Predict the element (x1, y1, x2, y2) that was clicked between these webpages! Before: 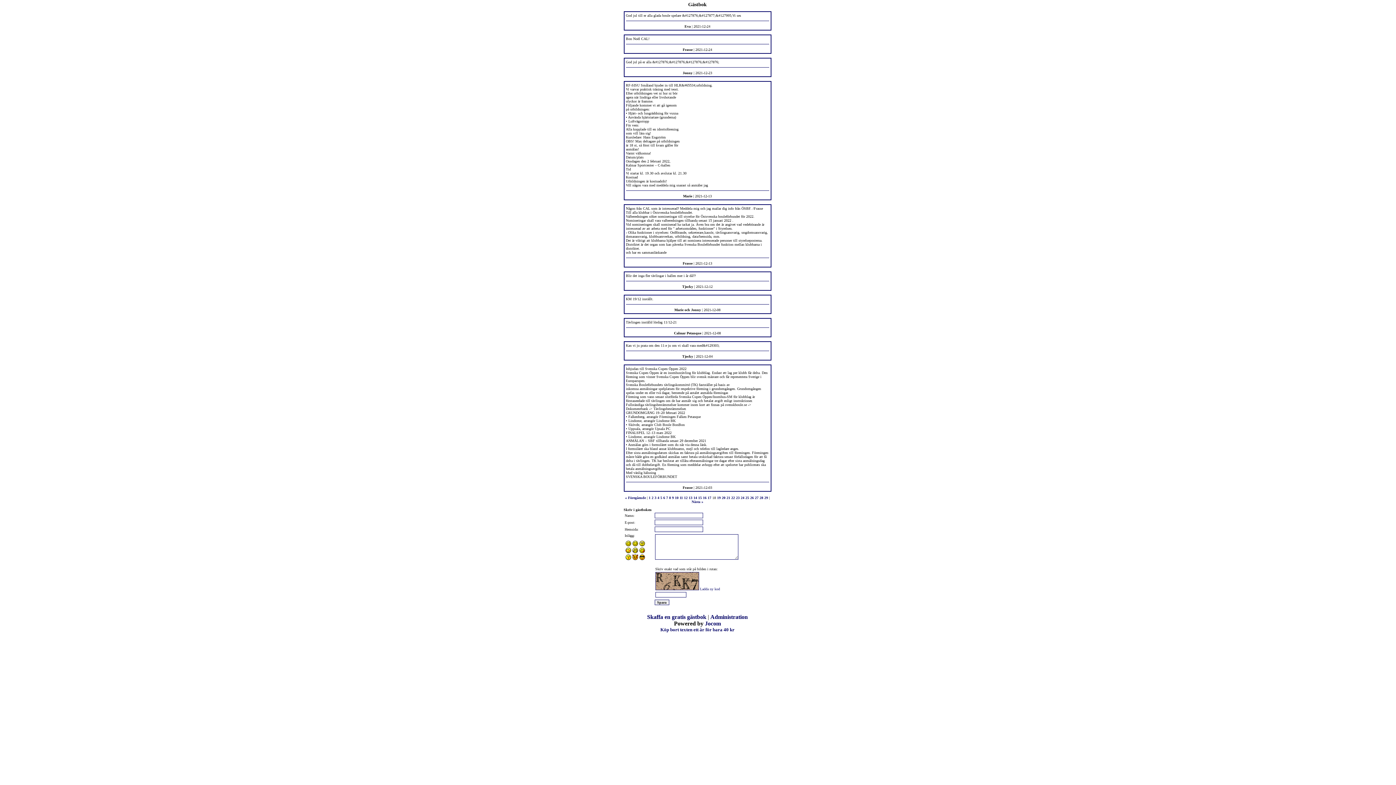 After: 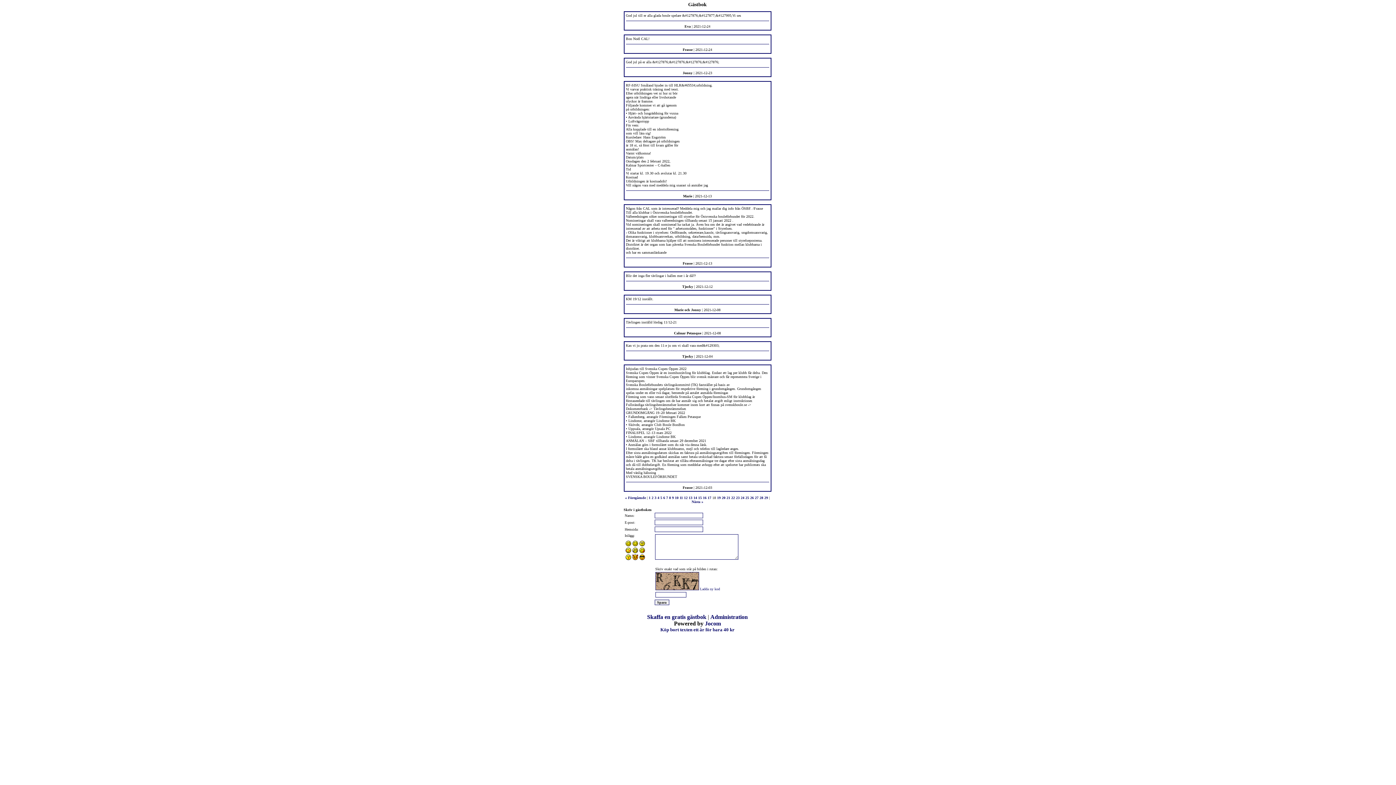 Action: label: Jocom bbox: (705, 622, 721, 626)